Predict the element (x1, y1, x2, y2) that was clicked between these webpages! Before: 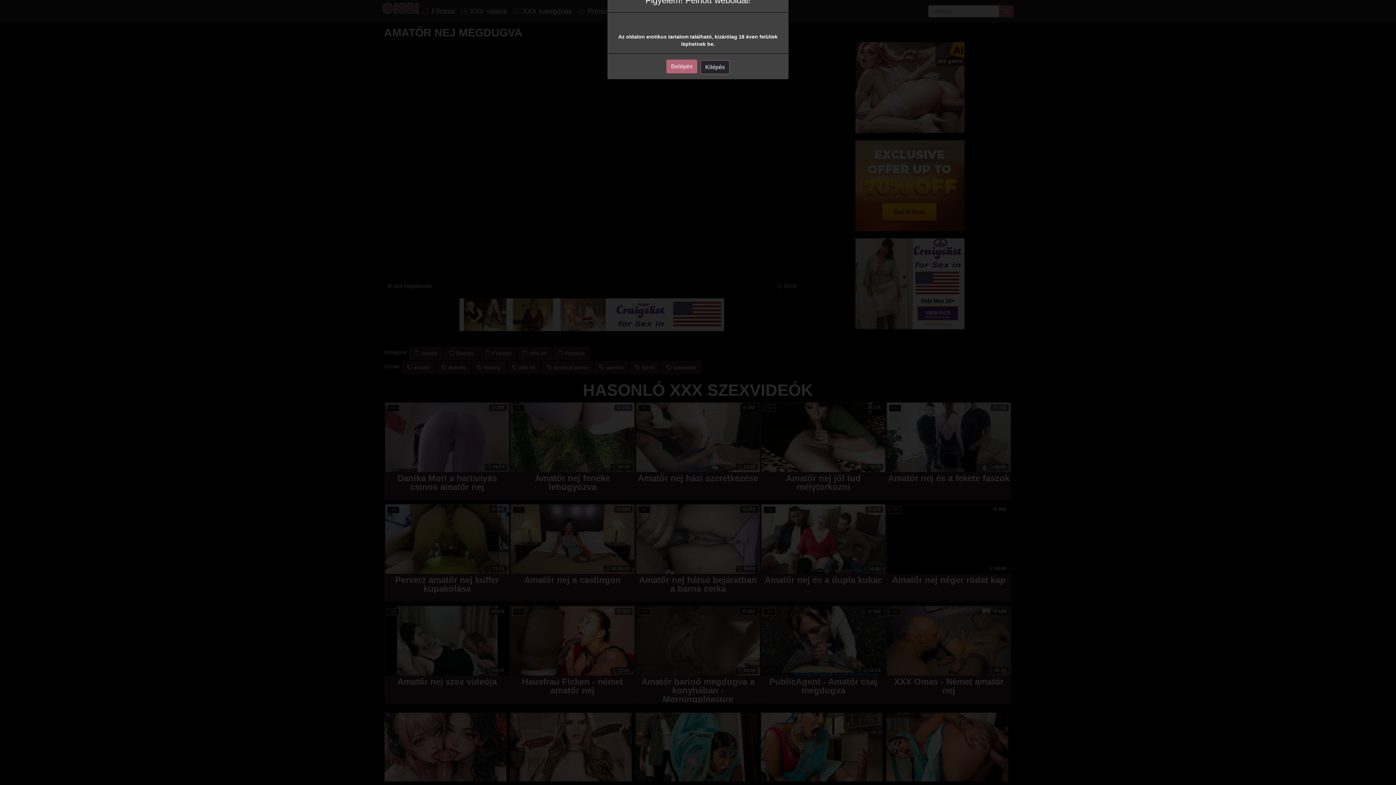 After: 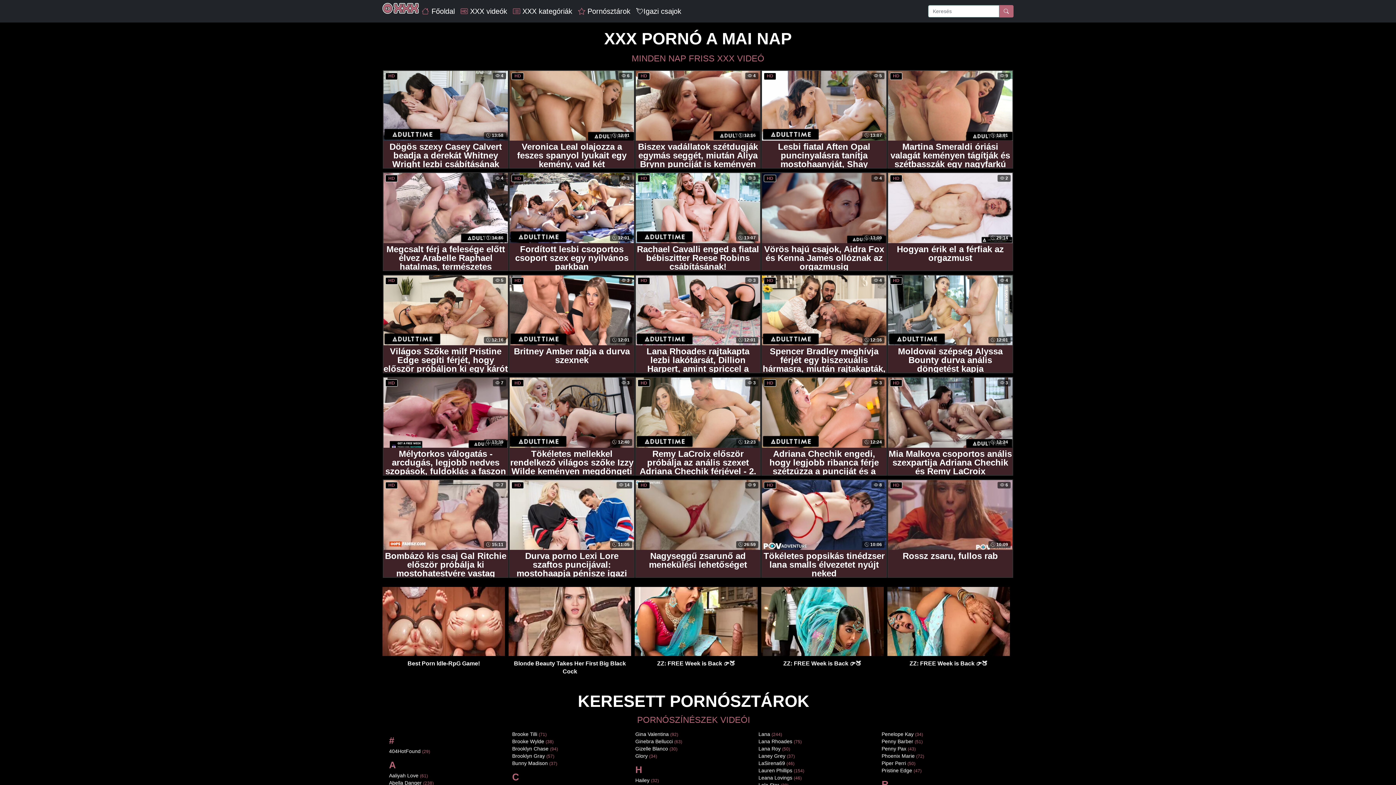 Action: label: Belépés bbox: (666, 59, 697, 73)